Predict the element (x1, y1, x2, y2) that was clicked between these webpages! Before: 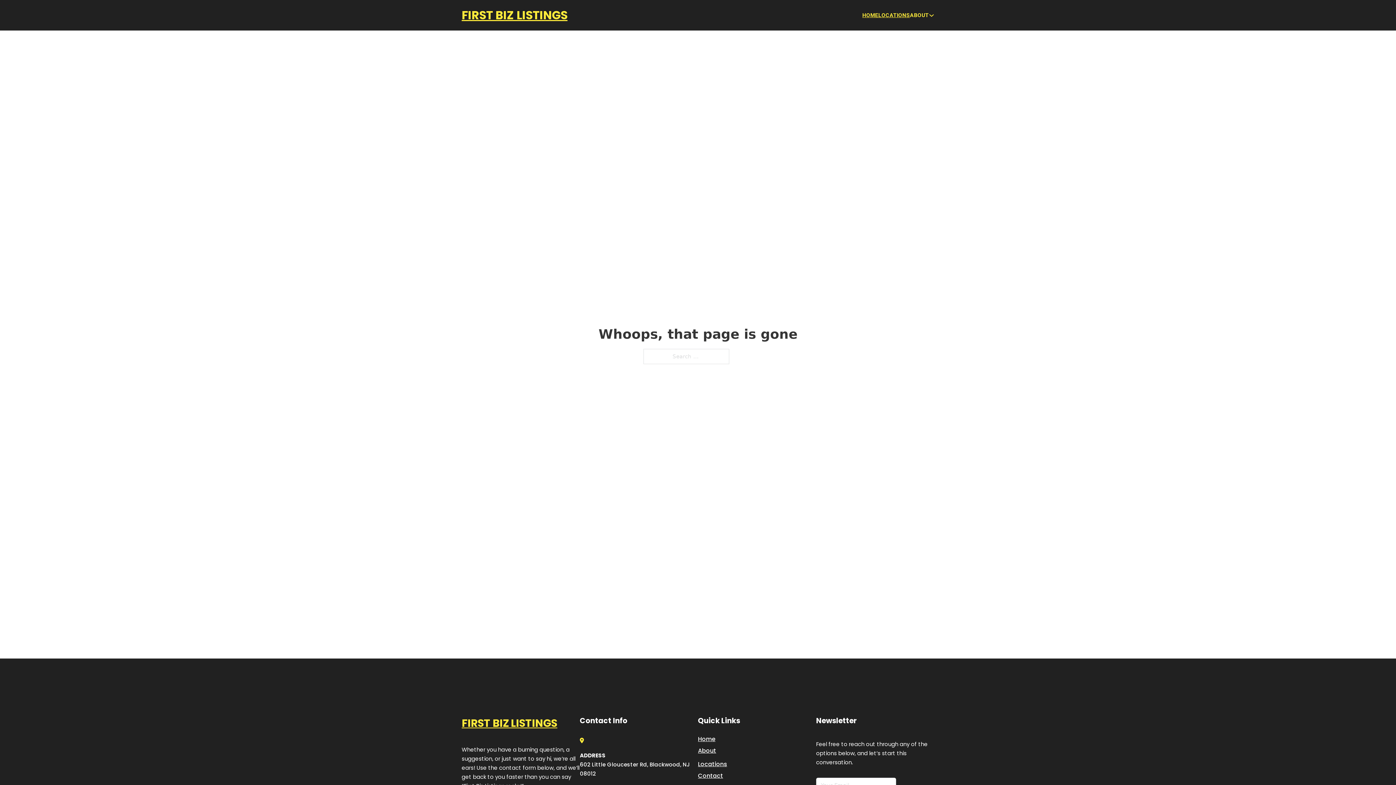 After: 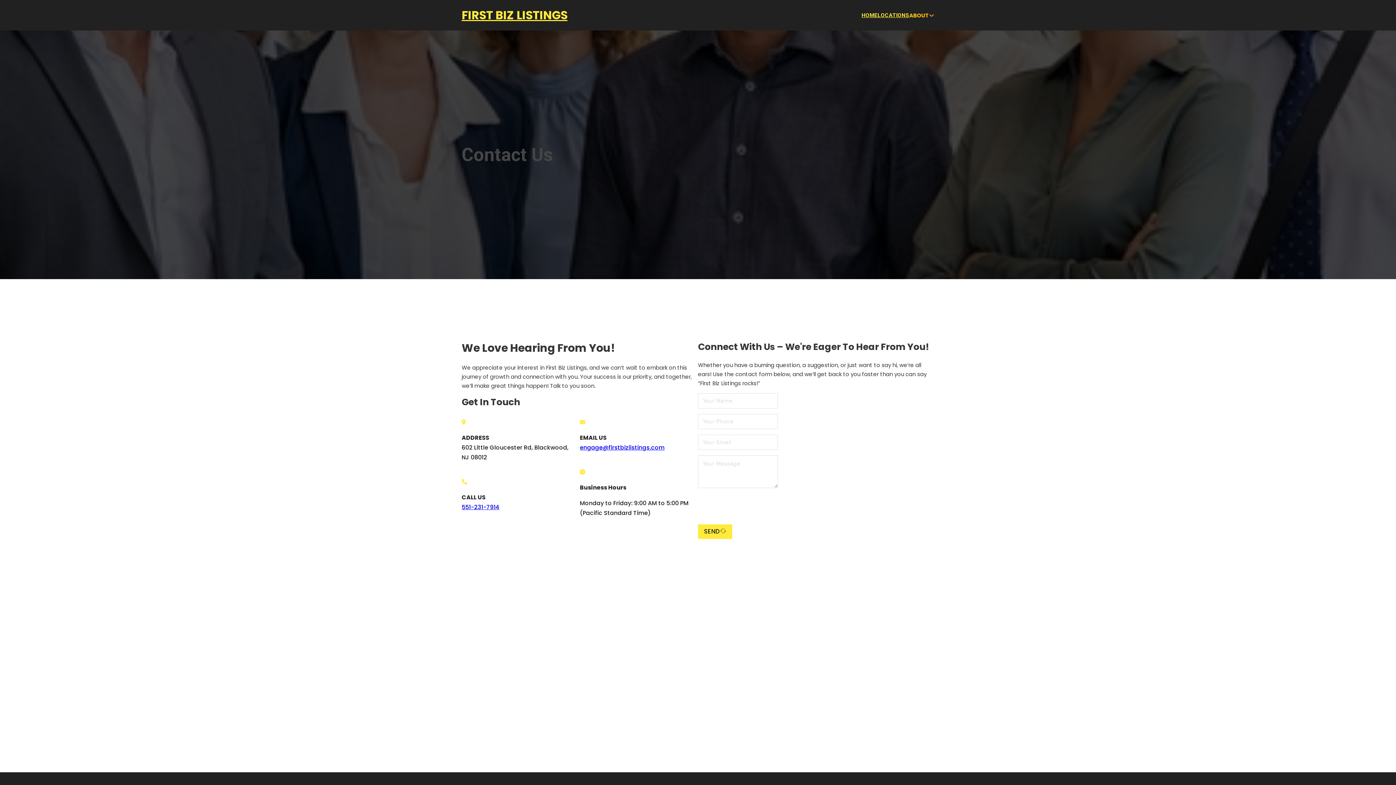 Action: bbox: (698, 771, 723, 780) label: Contact